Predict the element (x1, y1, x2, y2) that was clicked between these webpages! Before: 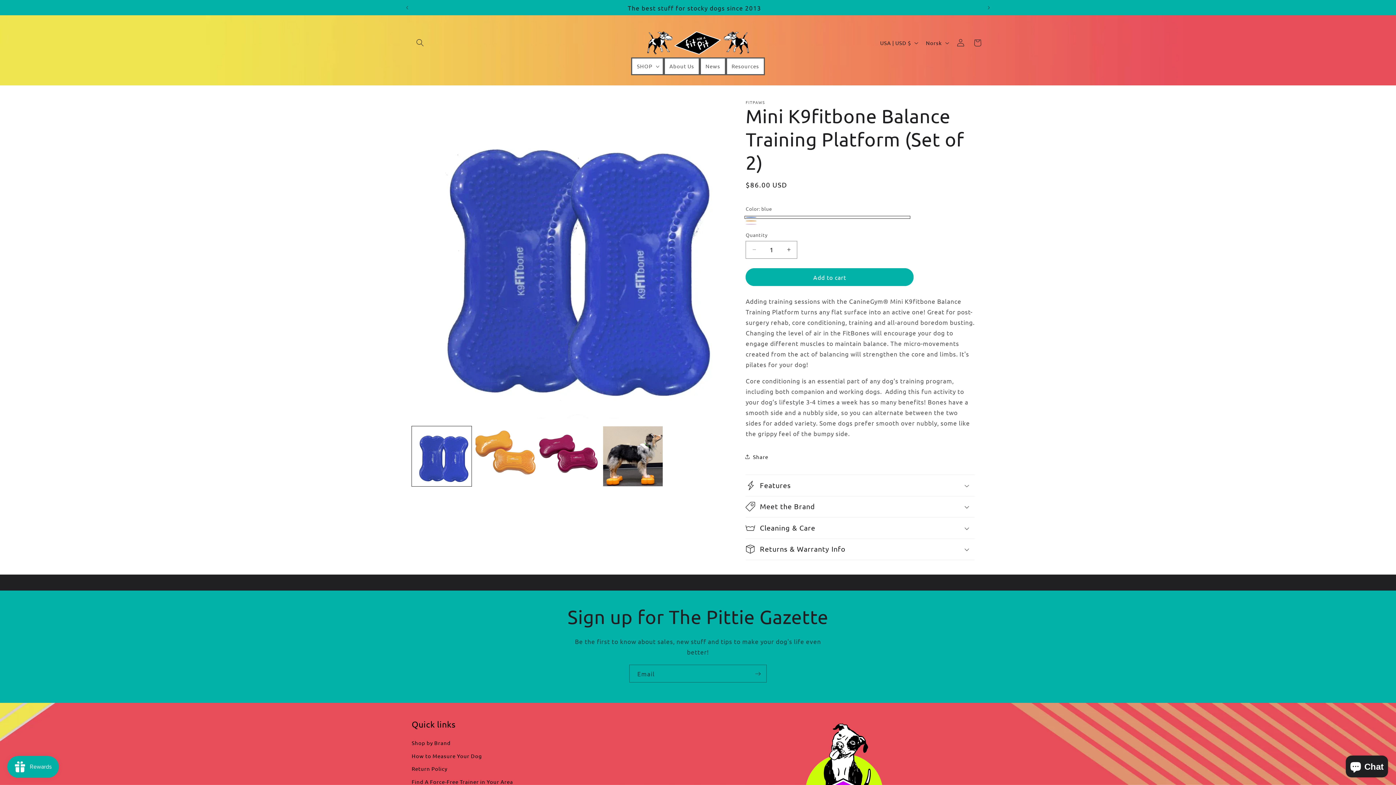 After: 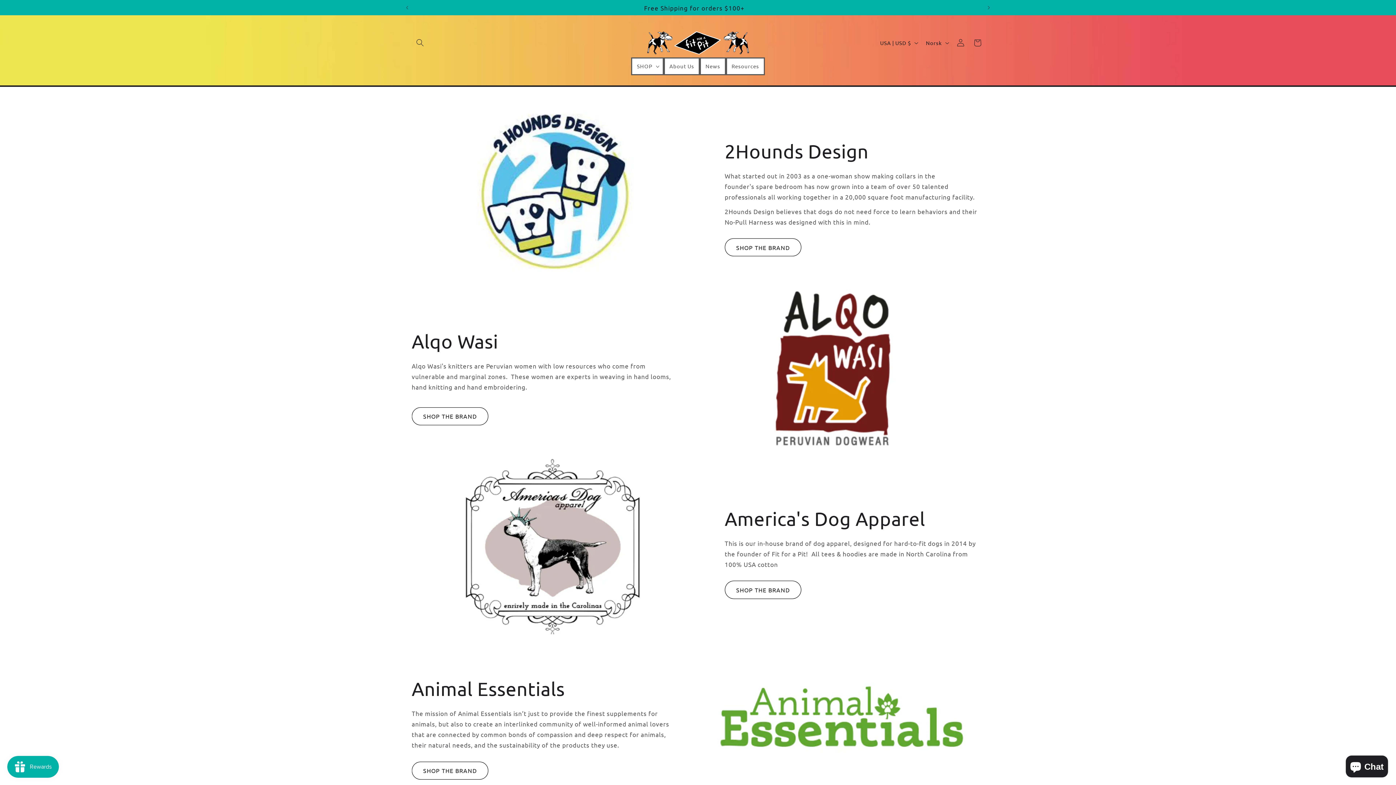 Action: bbox: (411, 738, 450, 749) label: Shop by Brand